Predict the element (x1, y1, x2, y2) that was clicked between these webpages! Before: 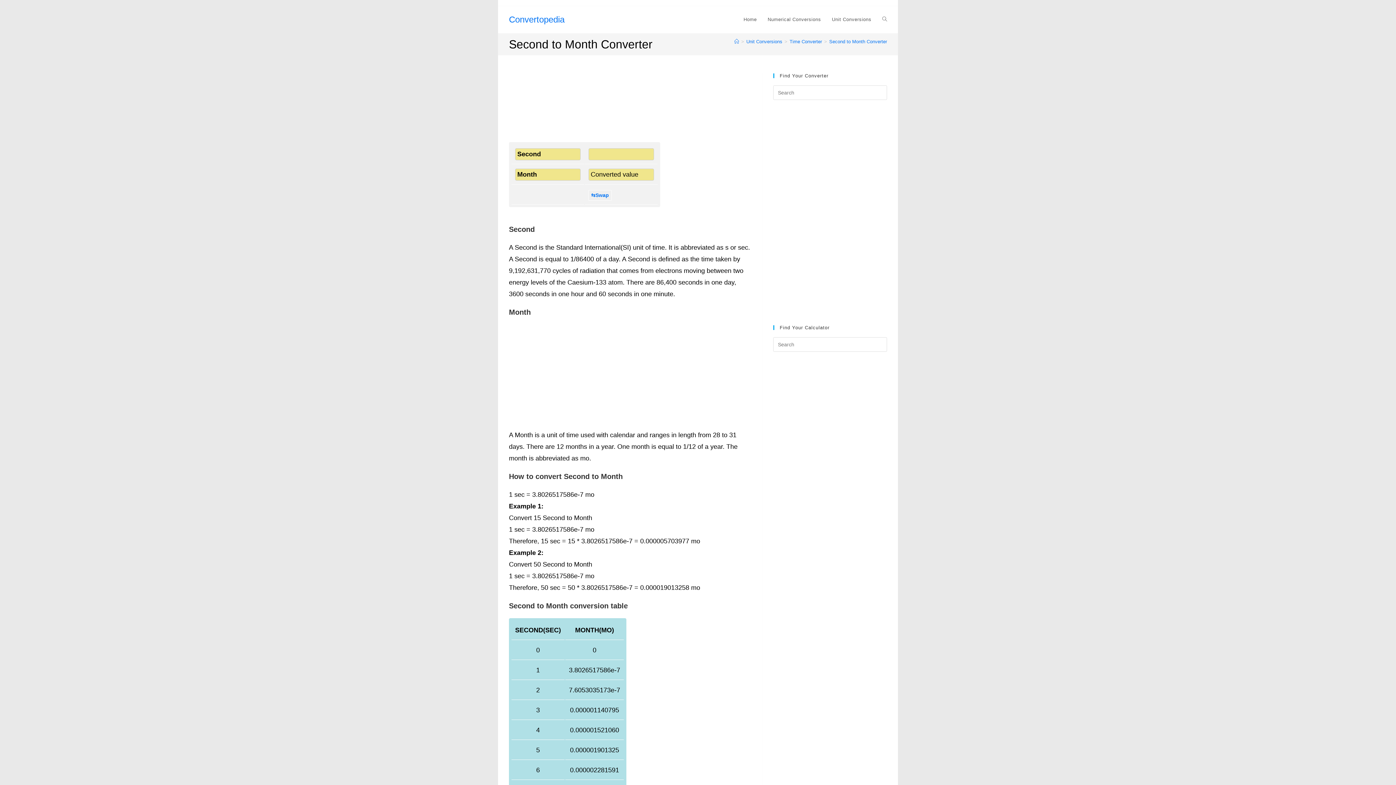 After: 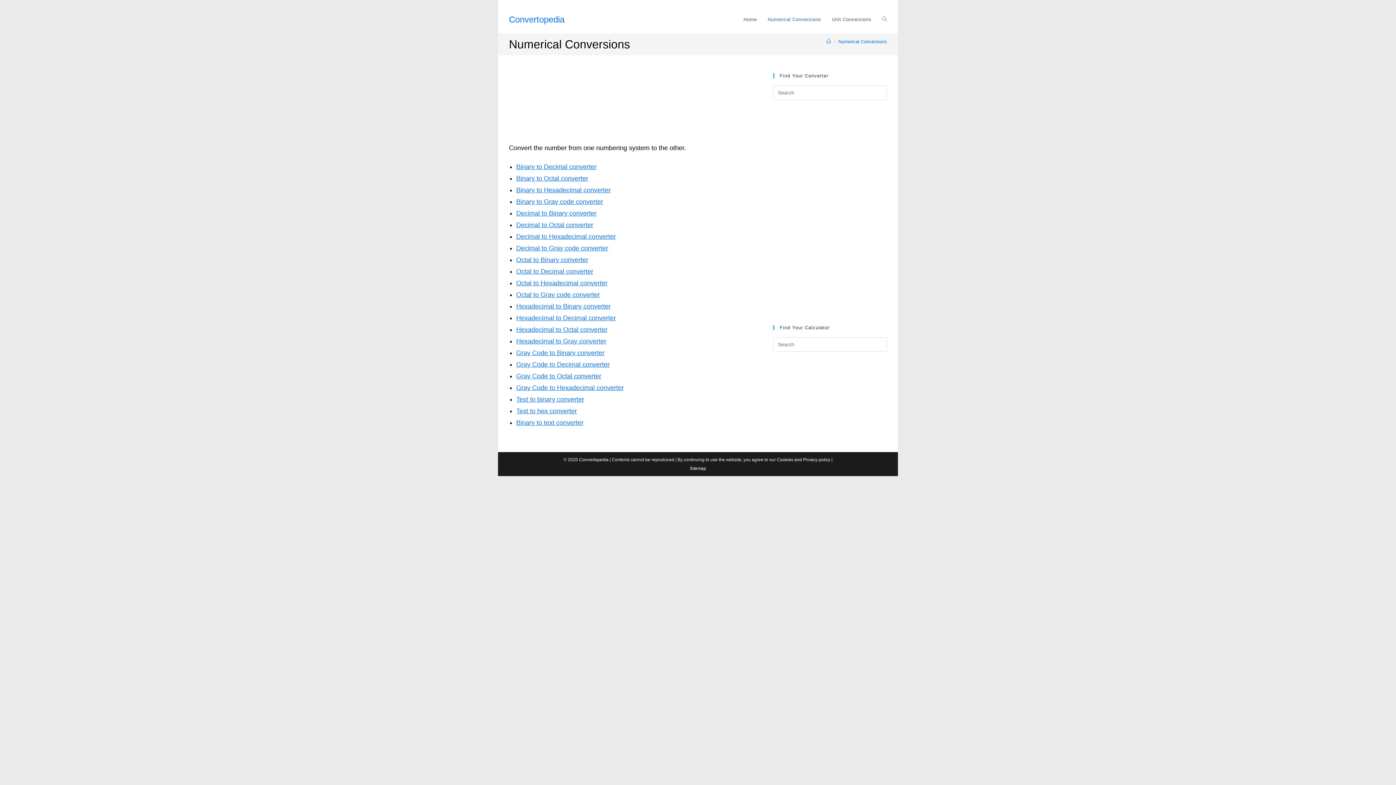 Action: bbox: (762, 6, 826, 33) label: Numerical Conversions